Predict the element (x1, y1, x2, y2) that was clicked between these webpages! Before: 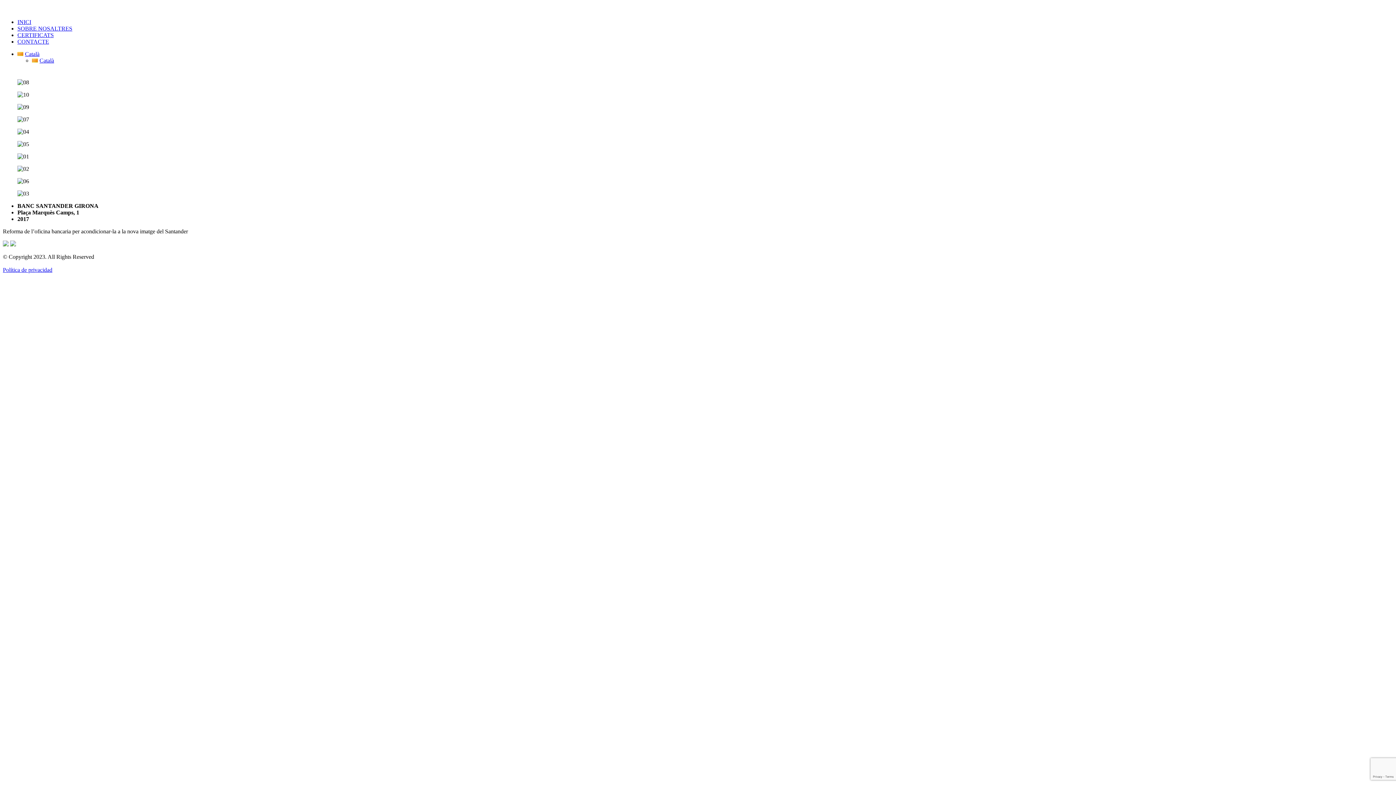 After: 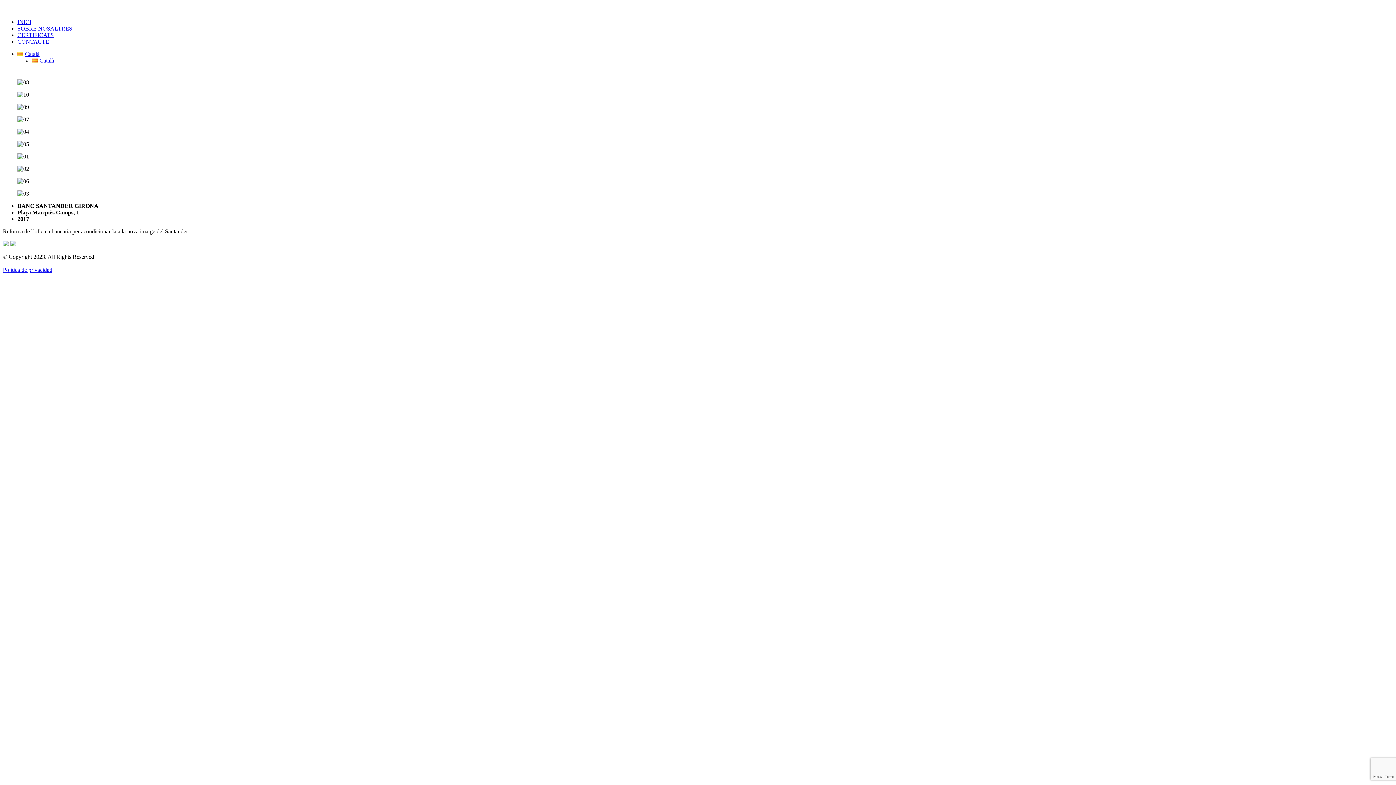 Action: bbox: (17, 50, 39, 57) label: Català